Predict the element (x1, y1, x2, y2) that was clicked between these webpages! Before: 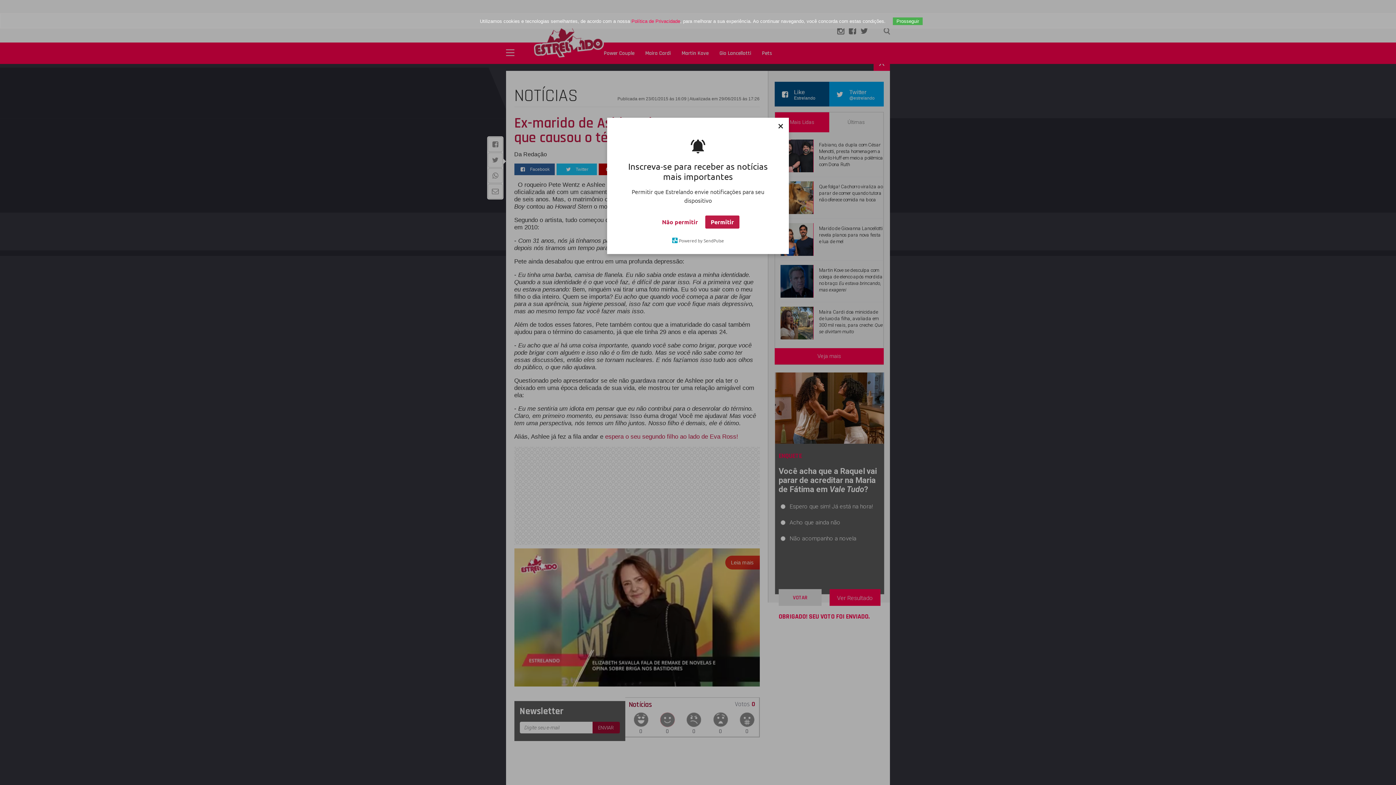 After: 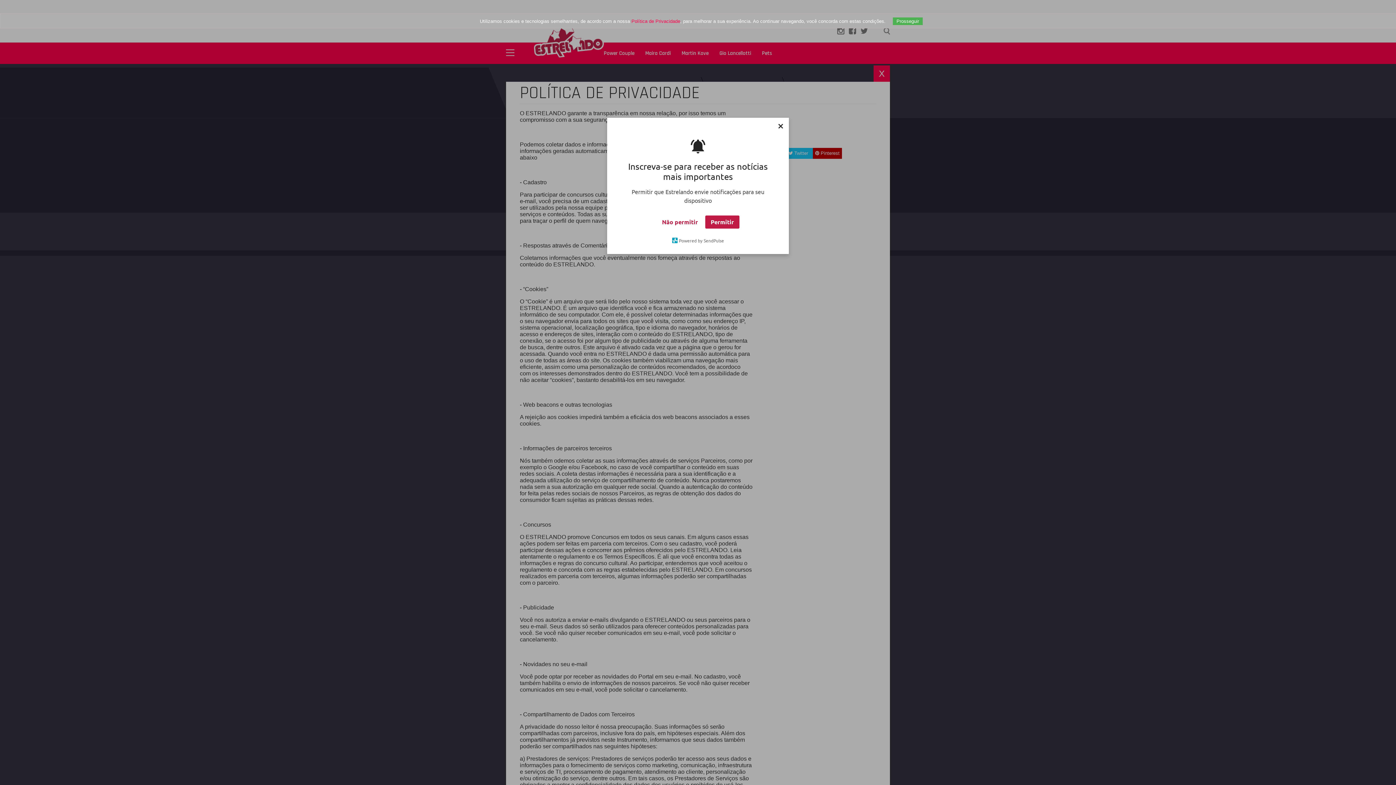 Action: label: Política de Privacidade bbox: (631, 18, 680, 24)